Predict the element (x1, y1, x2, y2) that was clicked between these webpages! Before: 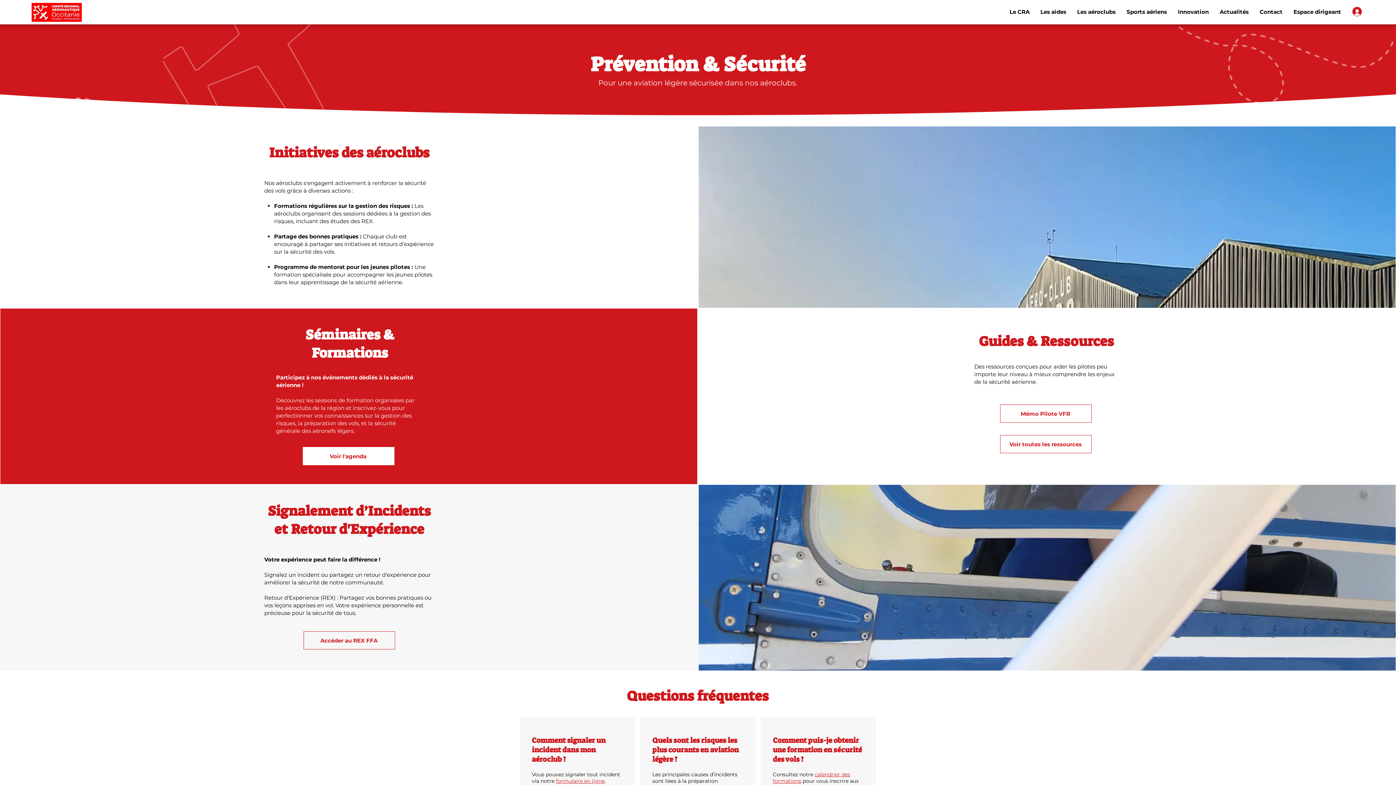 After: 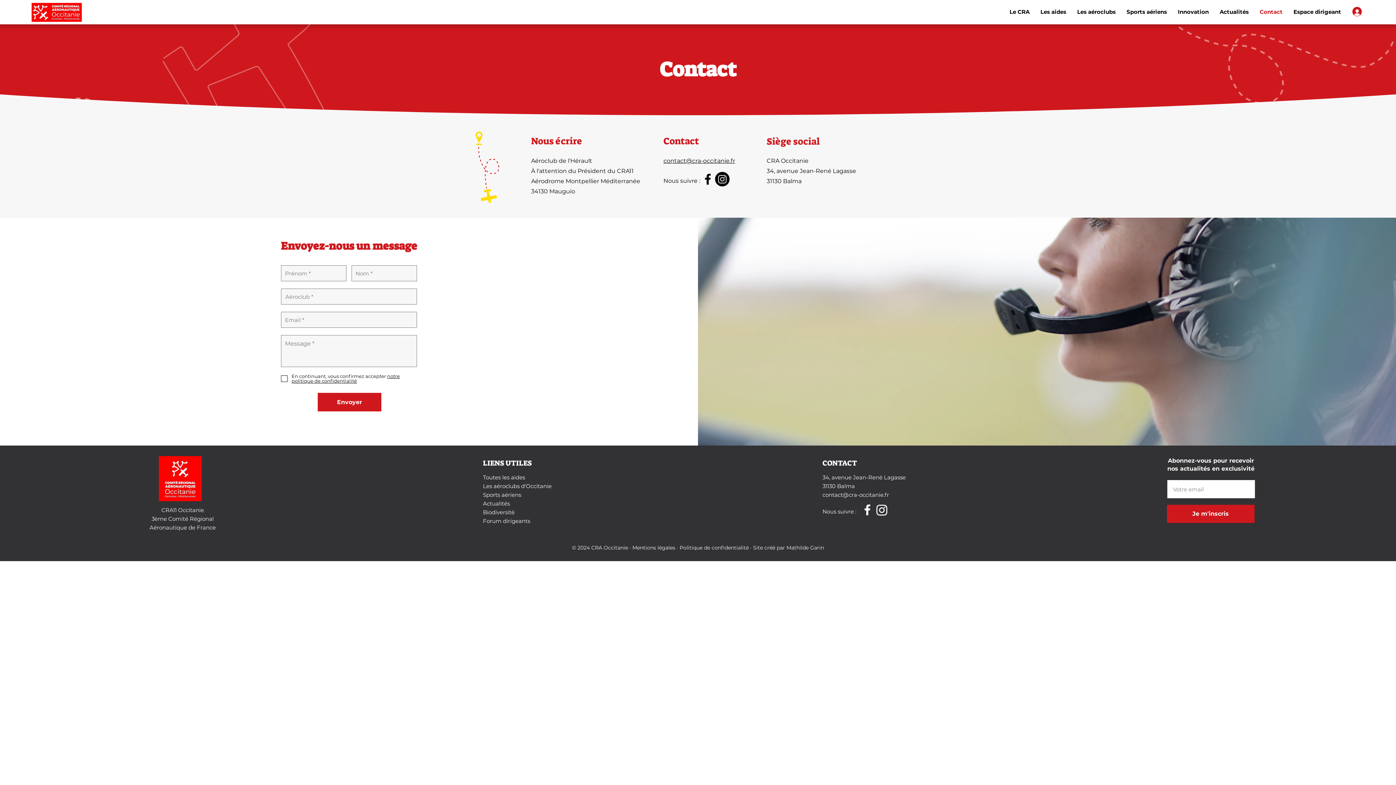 Action: bbox: (1254, 8, 1288, 16) label: Contact